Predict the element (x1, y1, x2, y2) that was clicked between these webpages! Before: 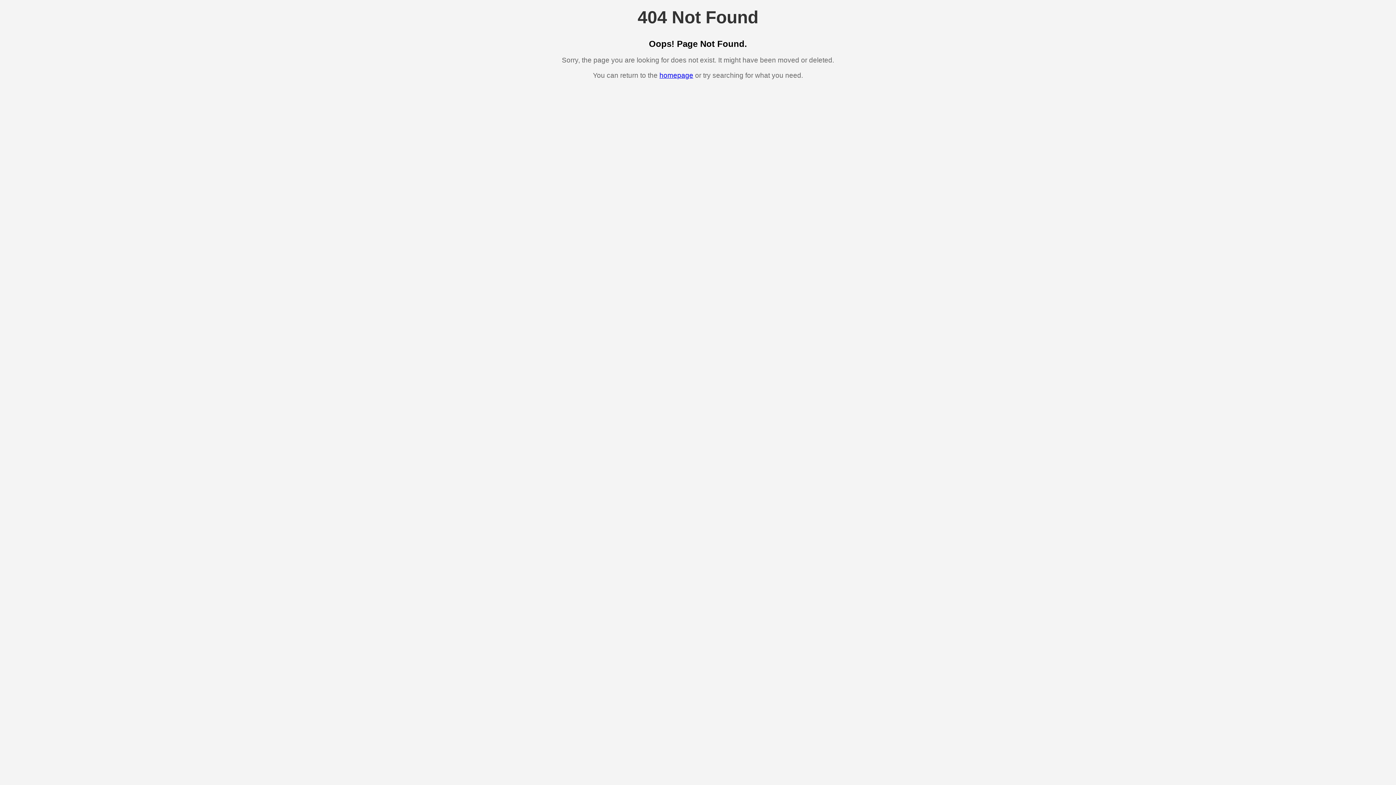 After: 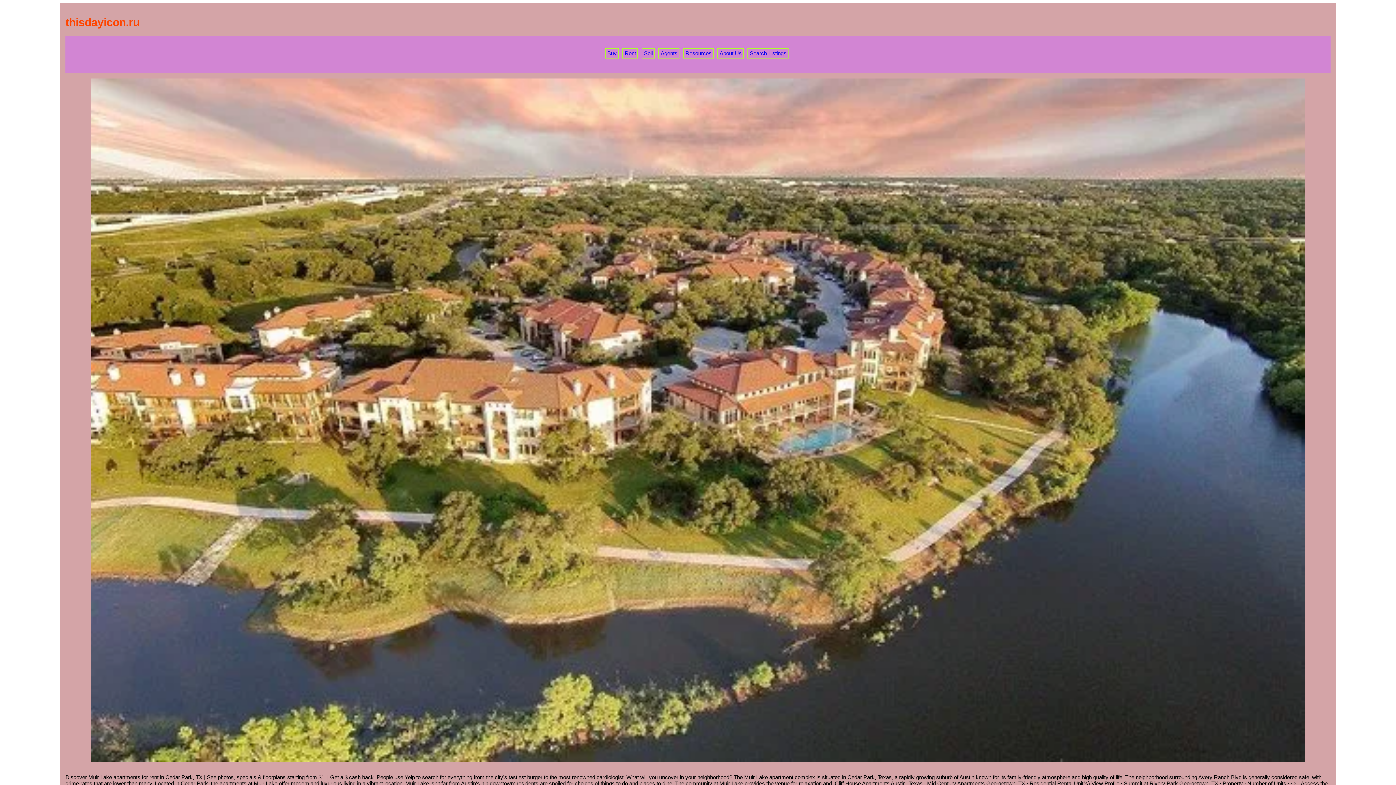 Action: bbox: (659, 71, 693, 79) label: homepage